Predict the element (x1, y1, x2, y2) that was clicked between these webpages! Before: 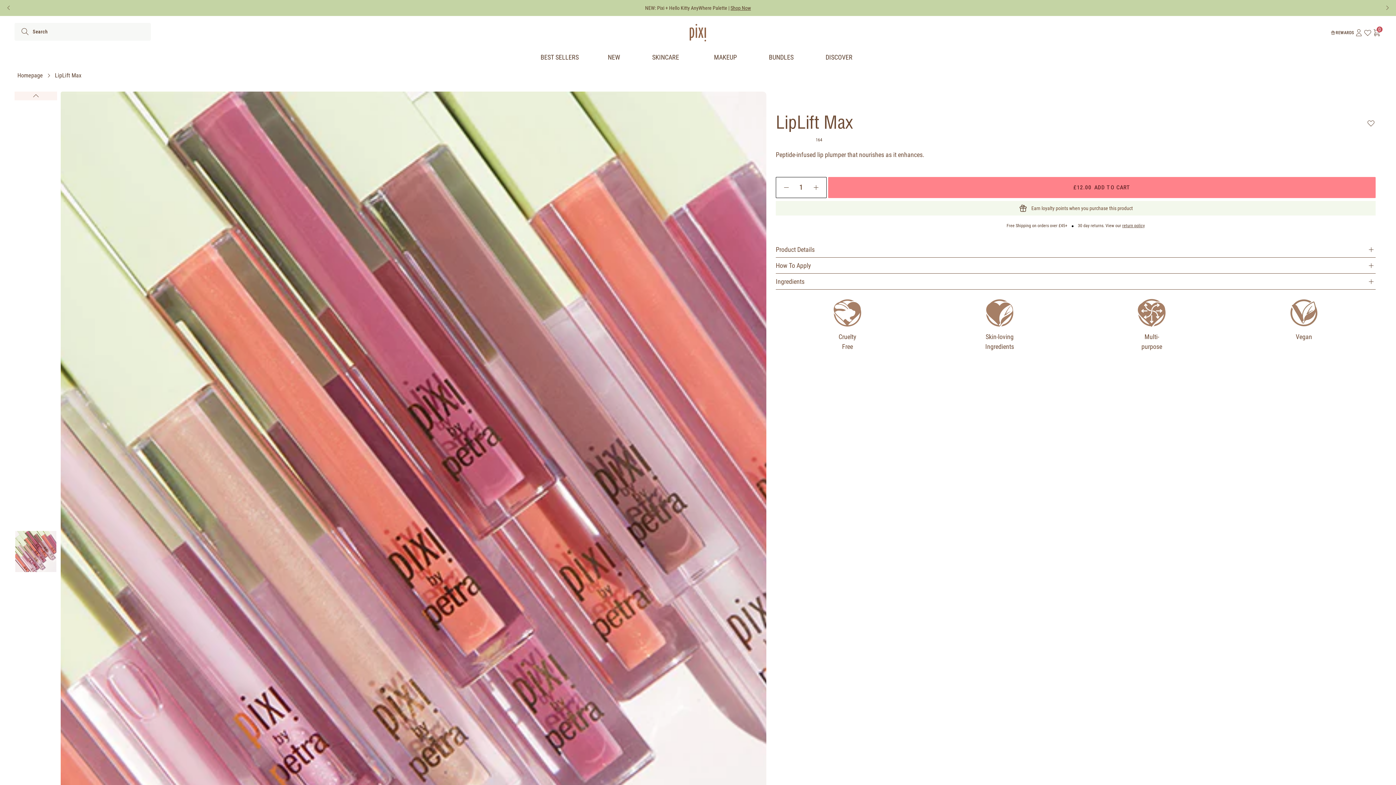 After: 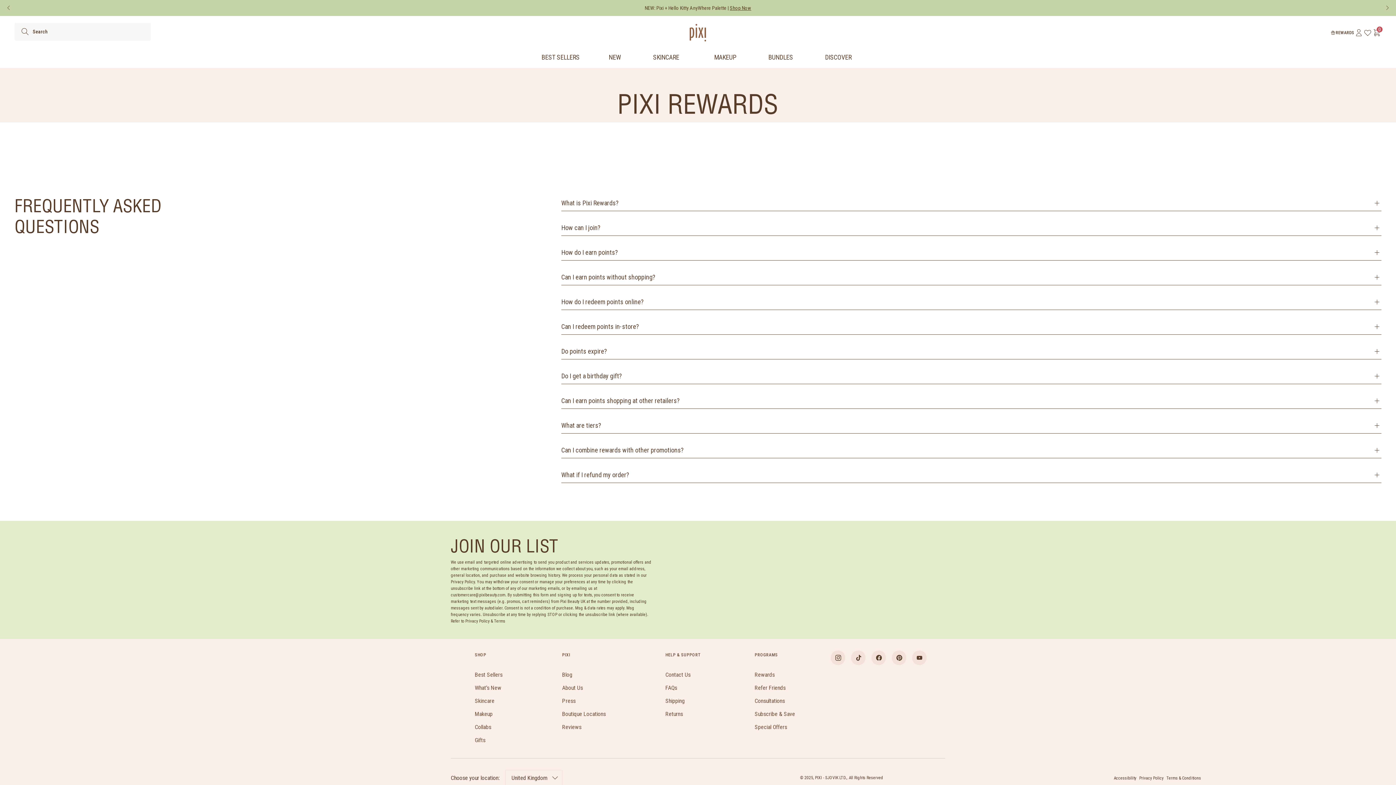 Action: label: REWARDS bbox: (1330, 28, 1354, 37)